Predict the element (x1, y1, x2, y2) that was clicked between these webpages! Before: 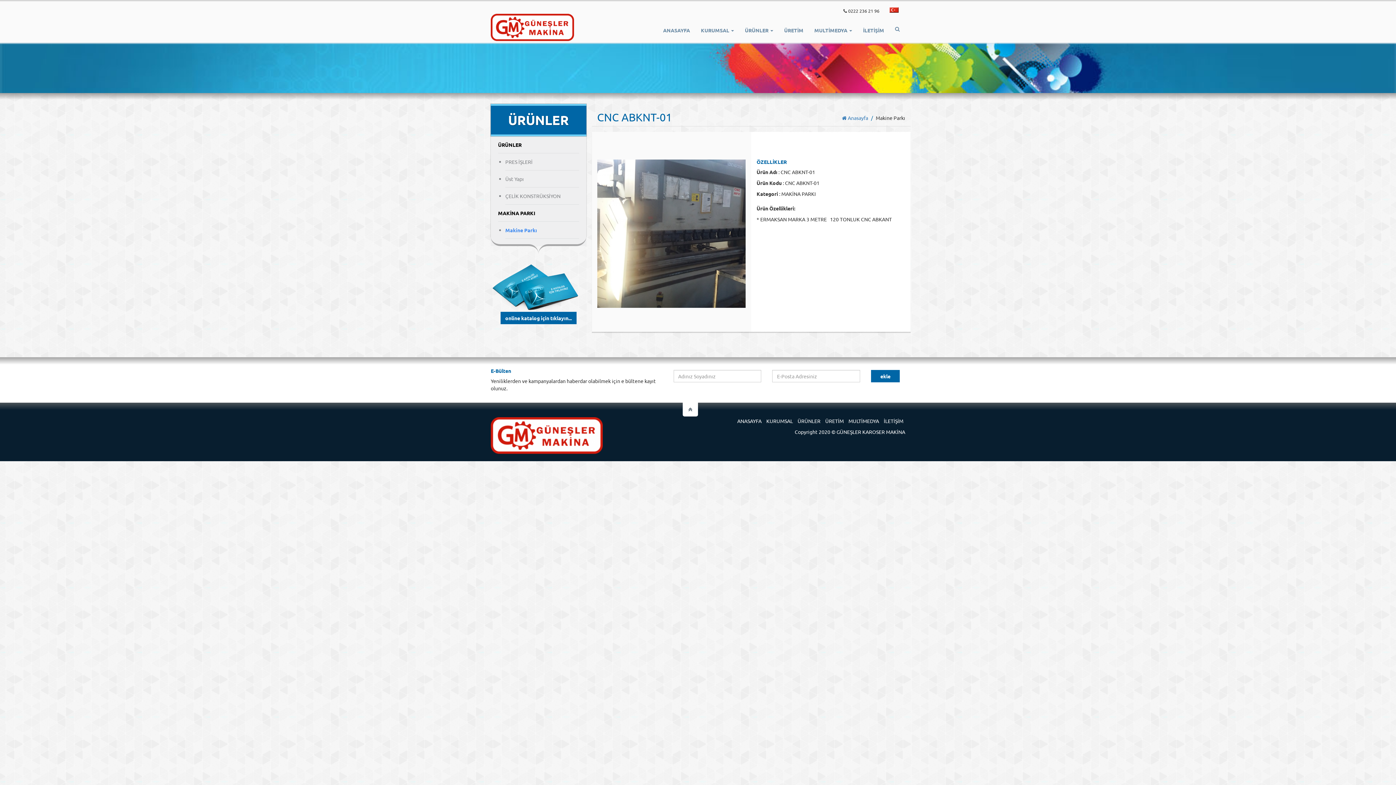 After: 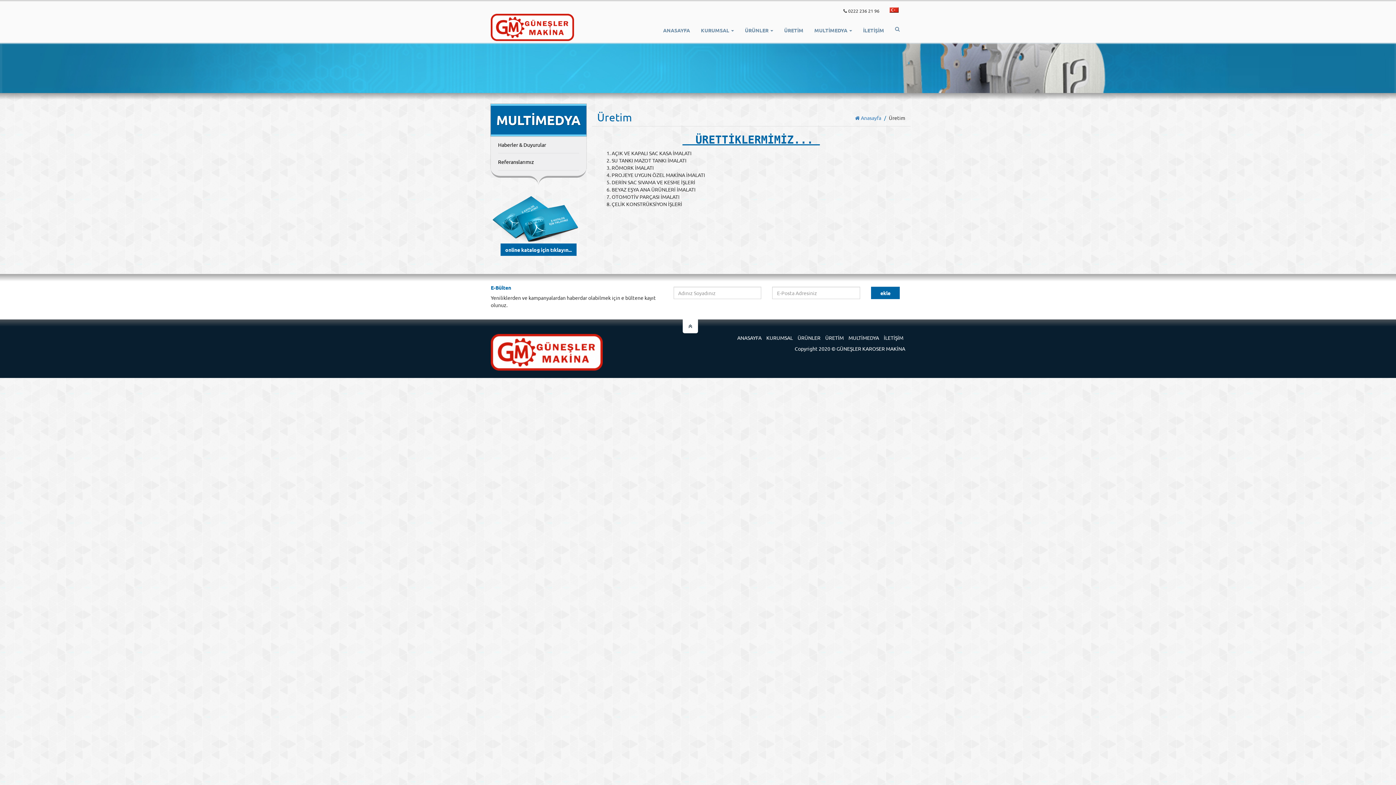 Action: label: ÜRETİM bbox: (778, 17, 809, 42)